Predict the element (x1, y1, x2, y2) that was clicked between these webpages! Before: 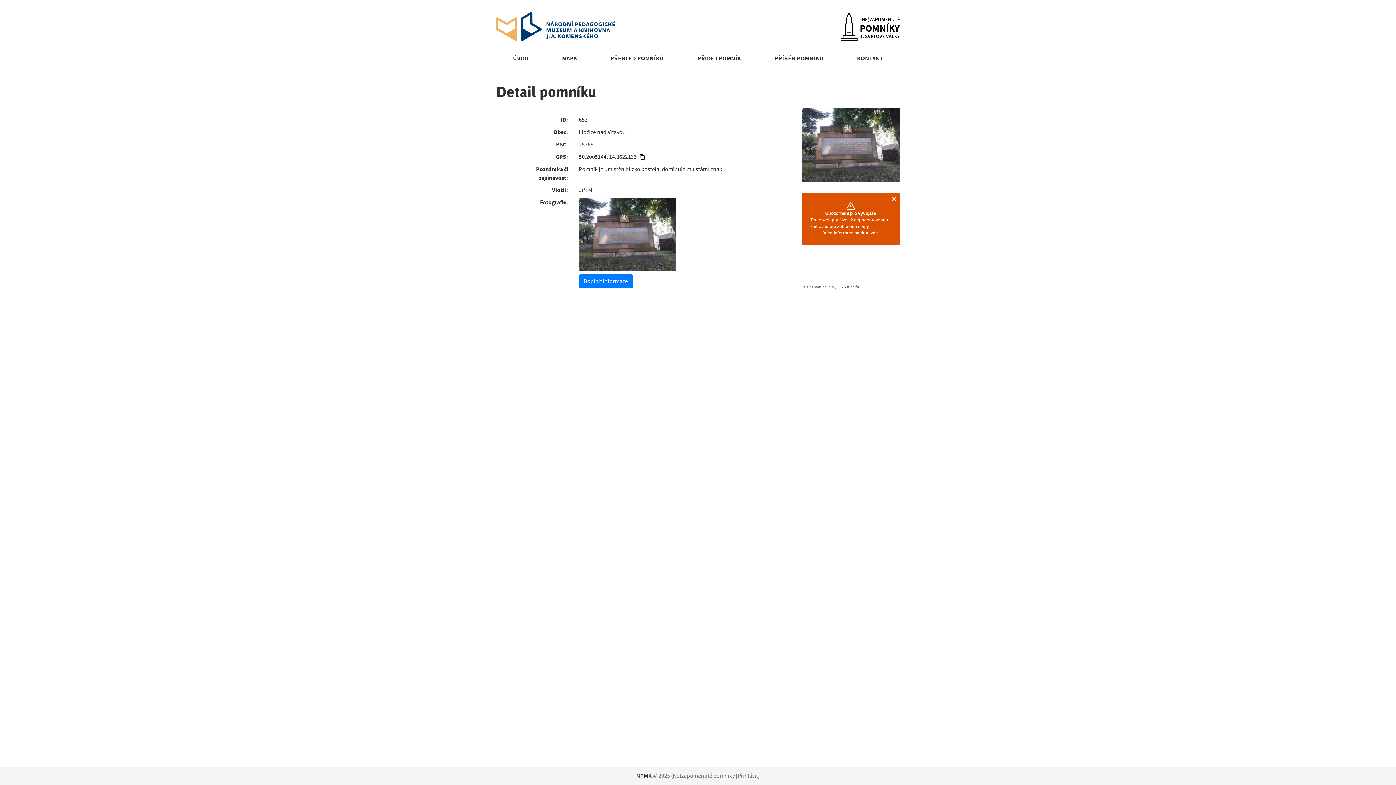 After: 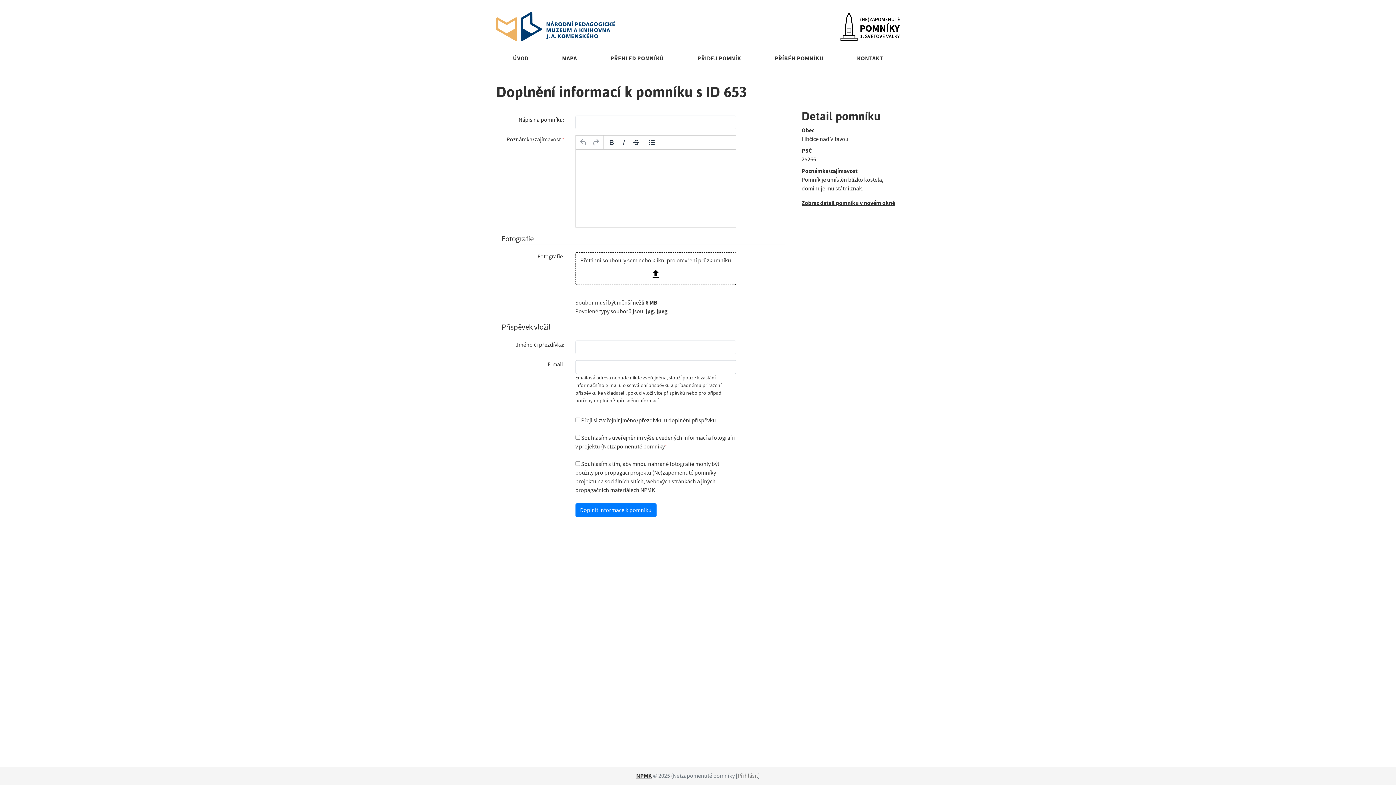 Action: bbox: (579, 274, 632, 288) label: Doplnit informace